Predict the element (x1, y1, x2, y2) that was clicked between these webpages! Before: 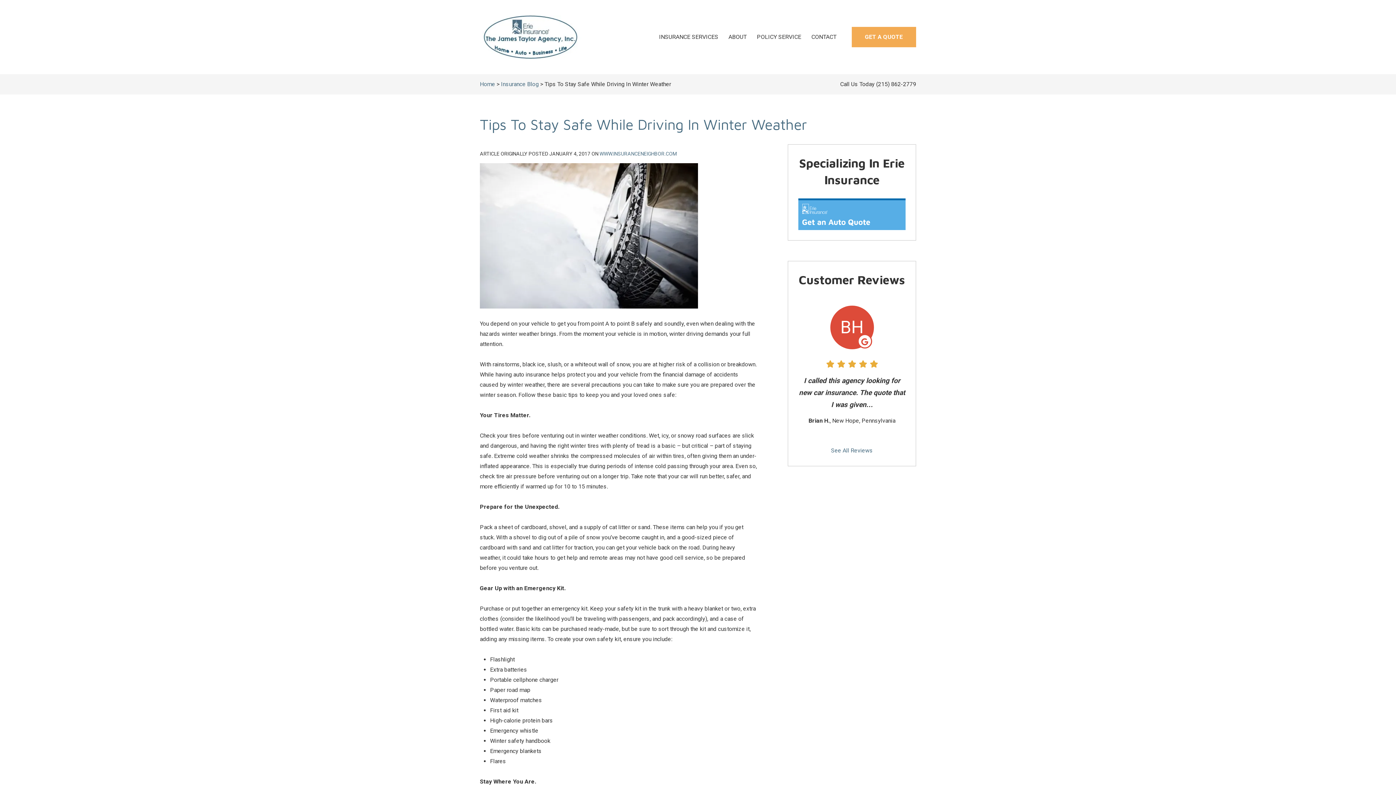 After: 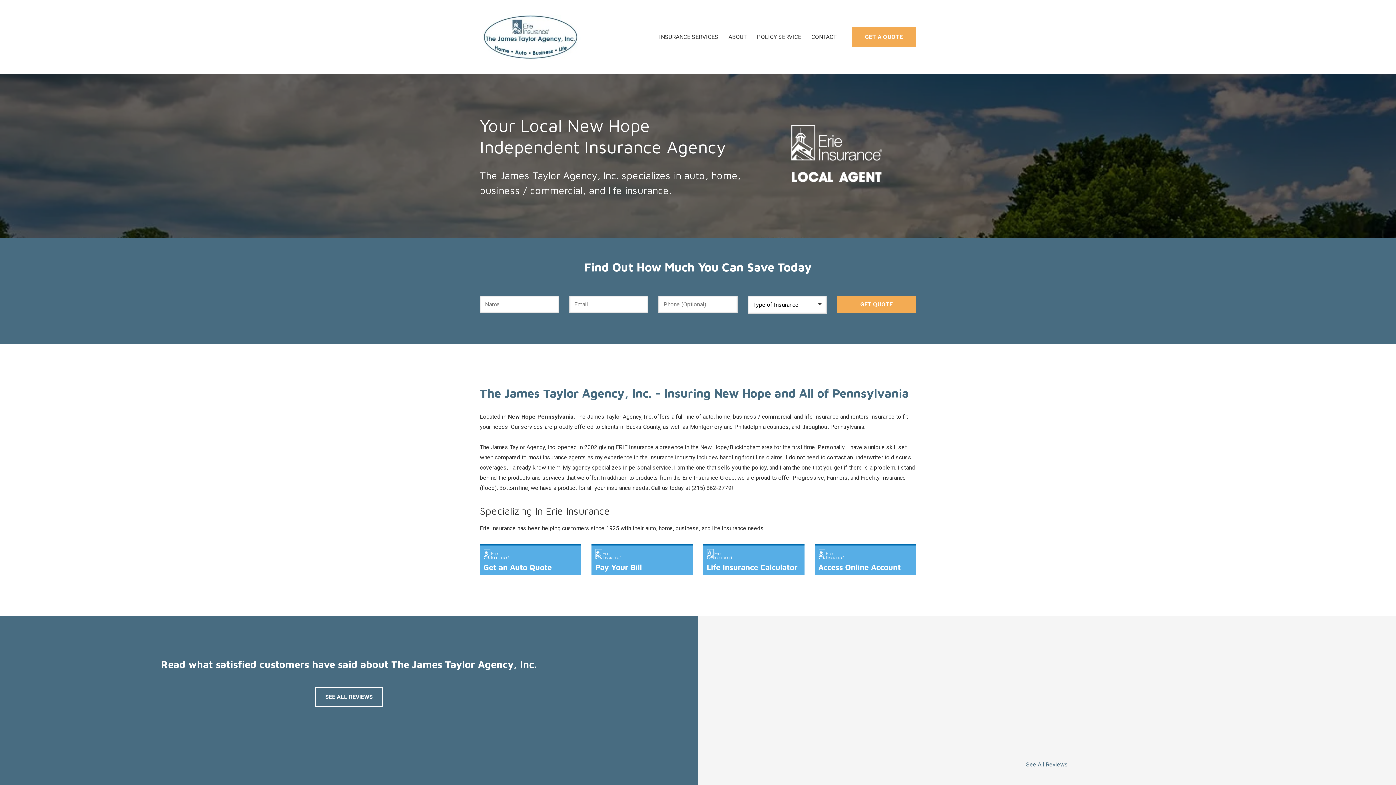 Action: bbox: (480, 16, 581, 23)